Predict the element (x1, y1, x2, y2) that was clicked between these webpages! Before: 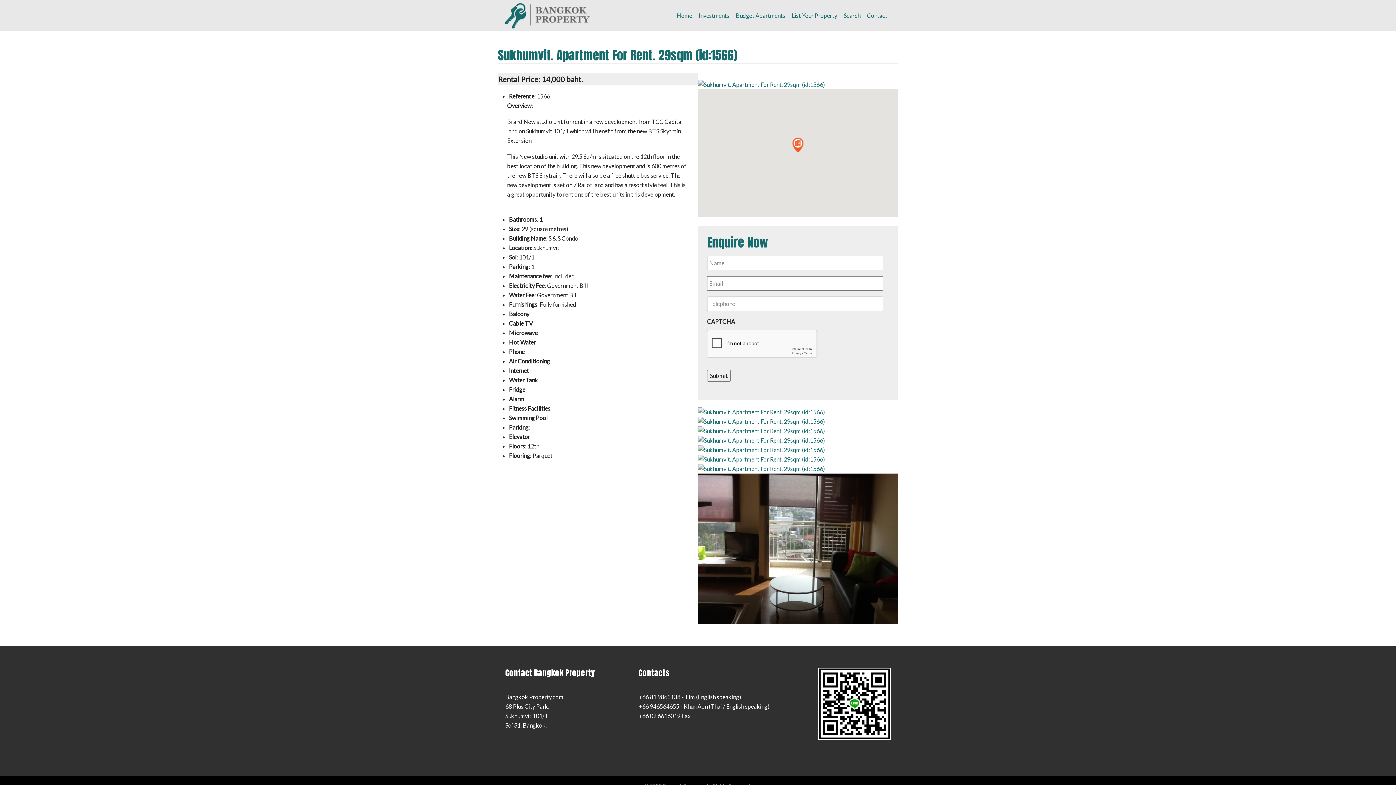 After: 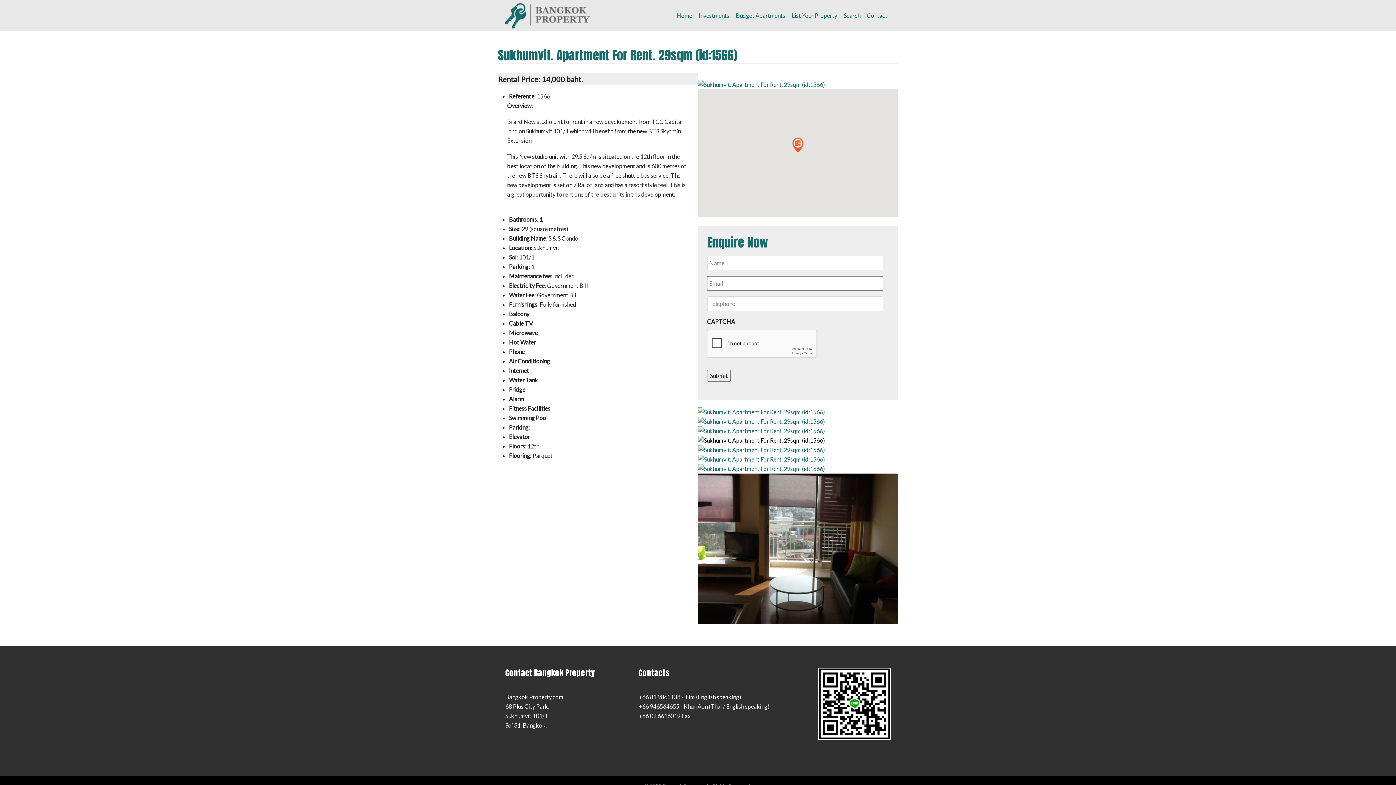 Action: bbox: (698, 436, 825, 445)